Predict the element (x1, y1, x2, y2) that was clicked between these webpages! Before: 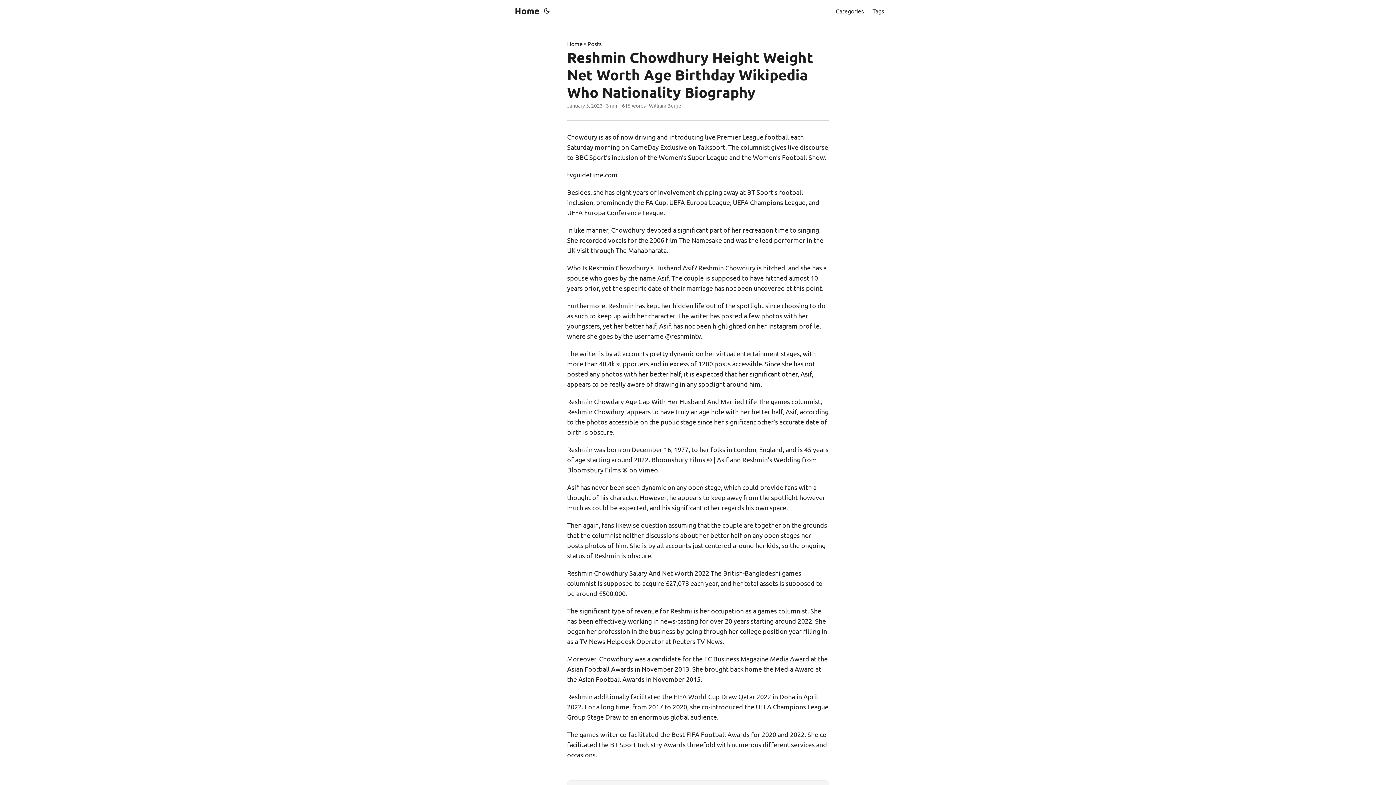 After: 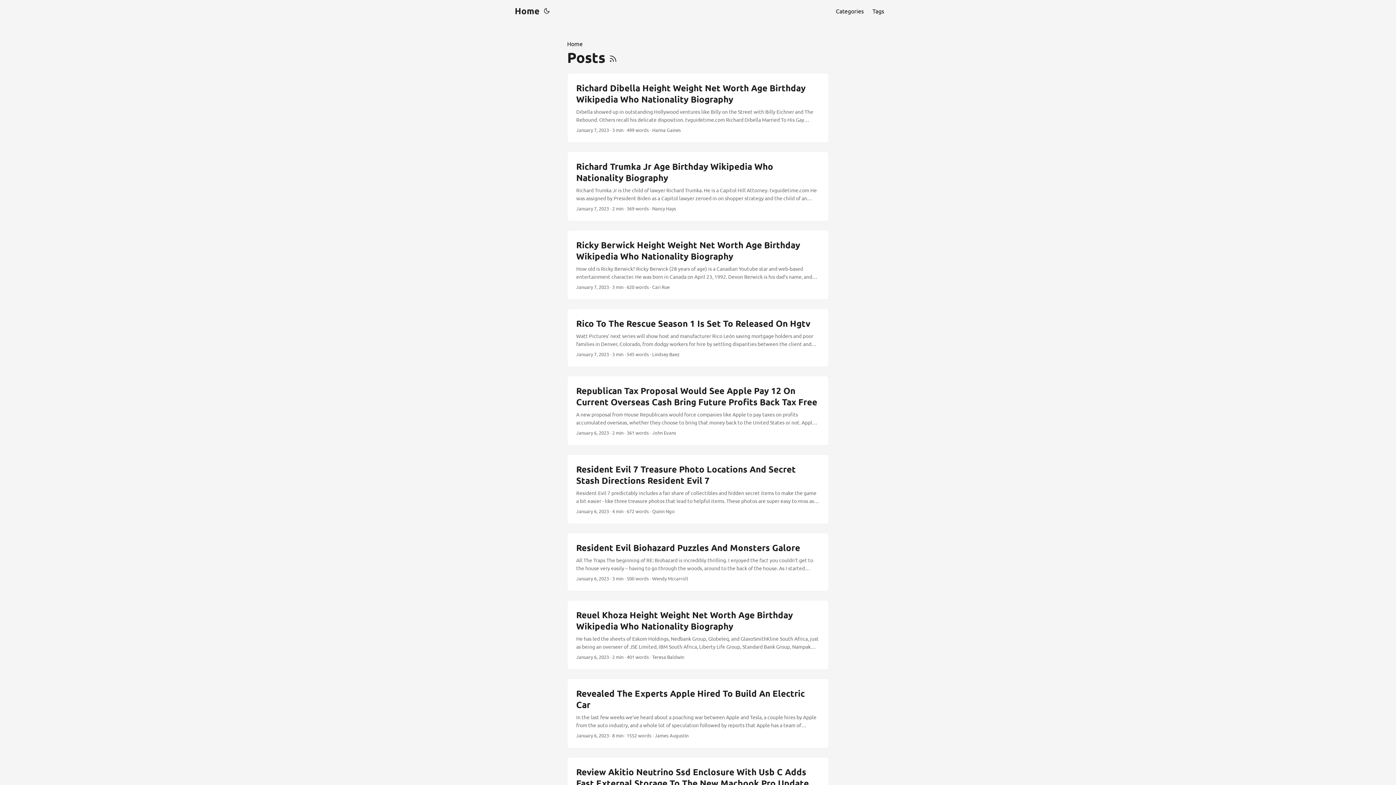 Action: bbox: (587, 39, 601, 48) label: Posts